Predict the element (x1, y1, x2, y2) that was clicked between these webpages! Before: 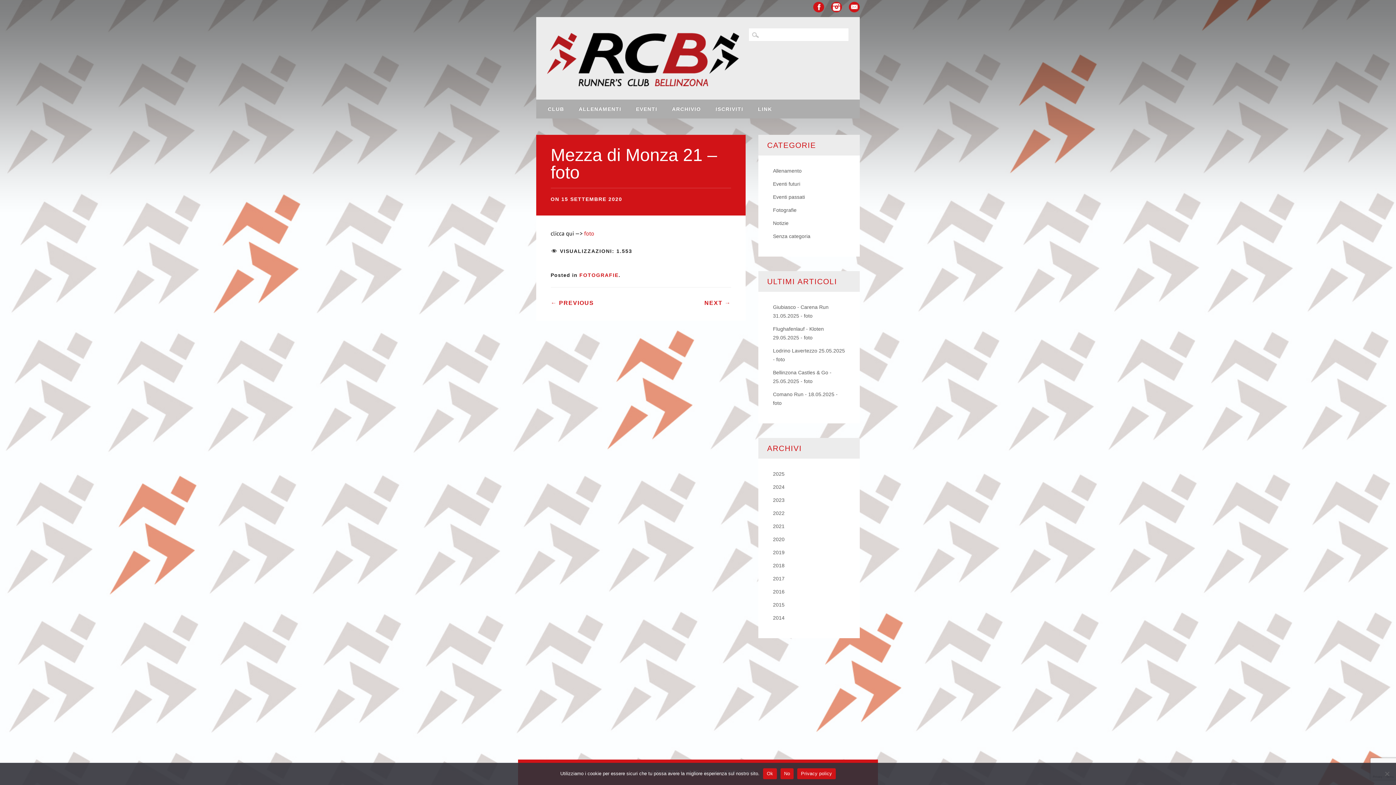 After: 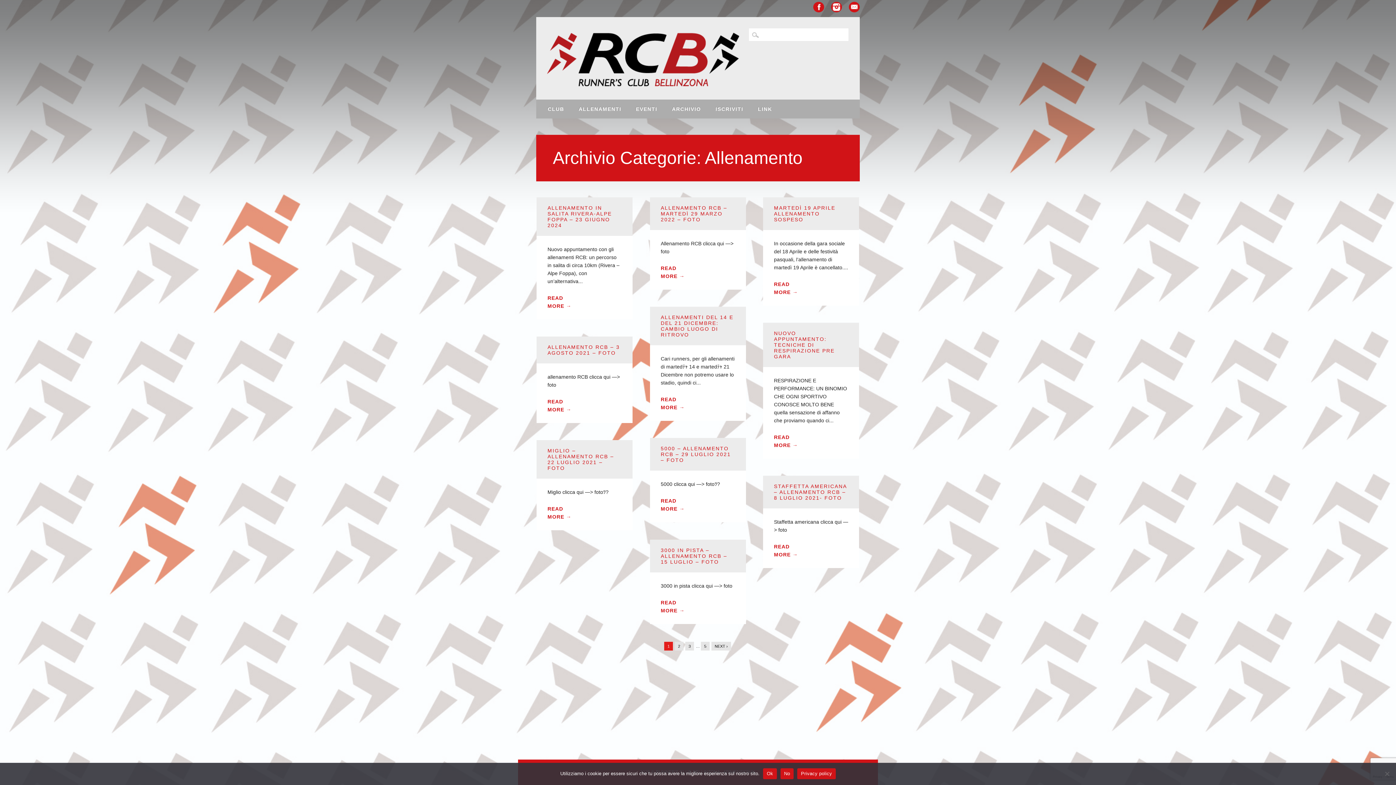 Action: label: Allenamento bbox: (773, 167, 801, 173)